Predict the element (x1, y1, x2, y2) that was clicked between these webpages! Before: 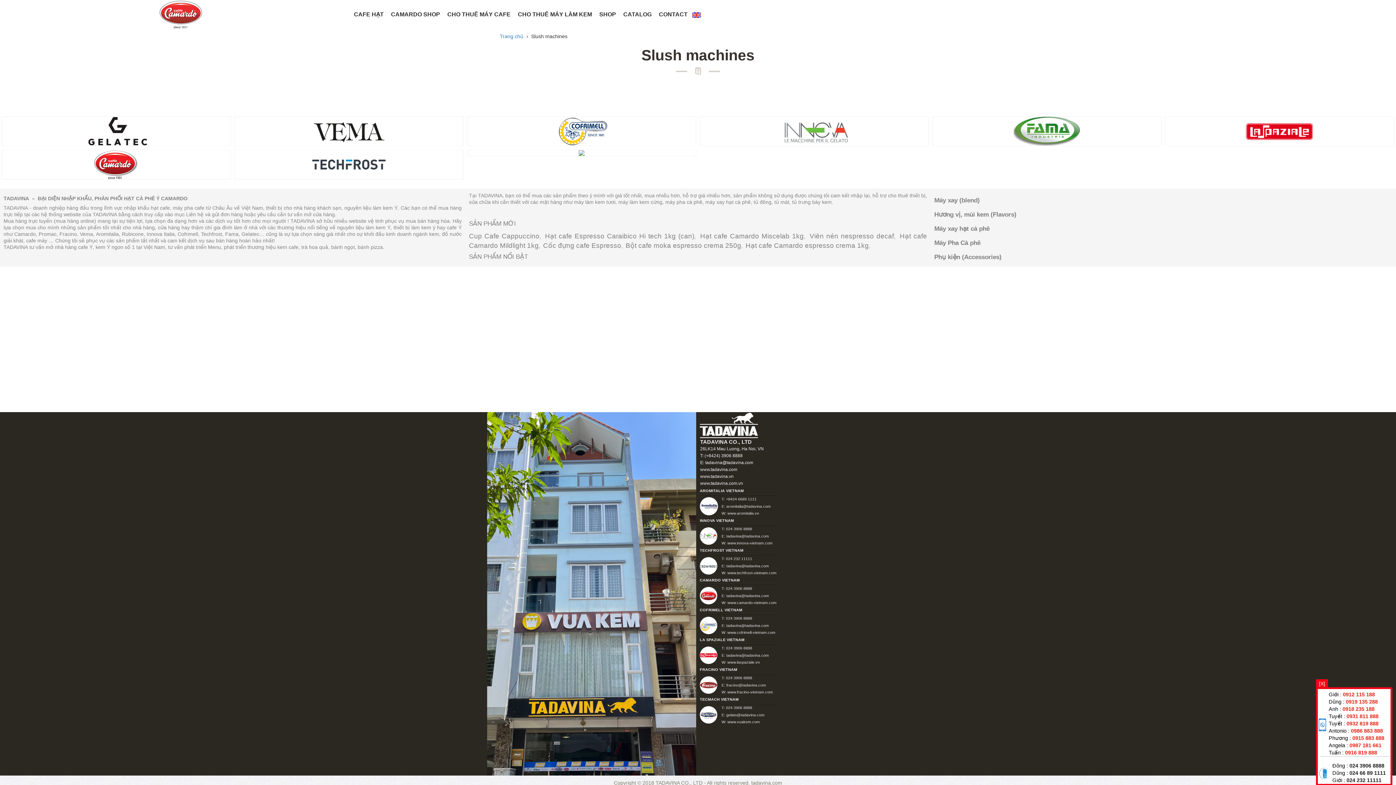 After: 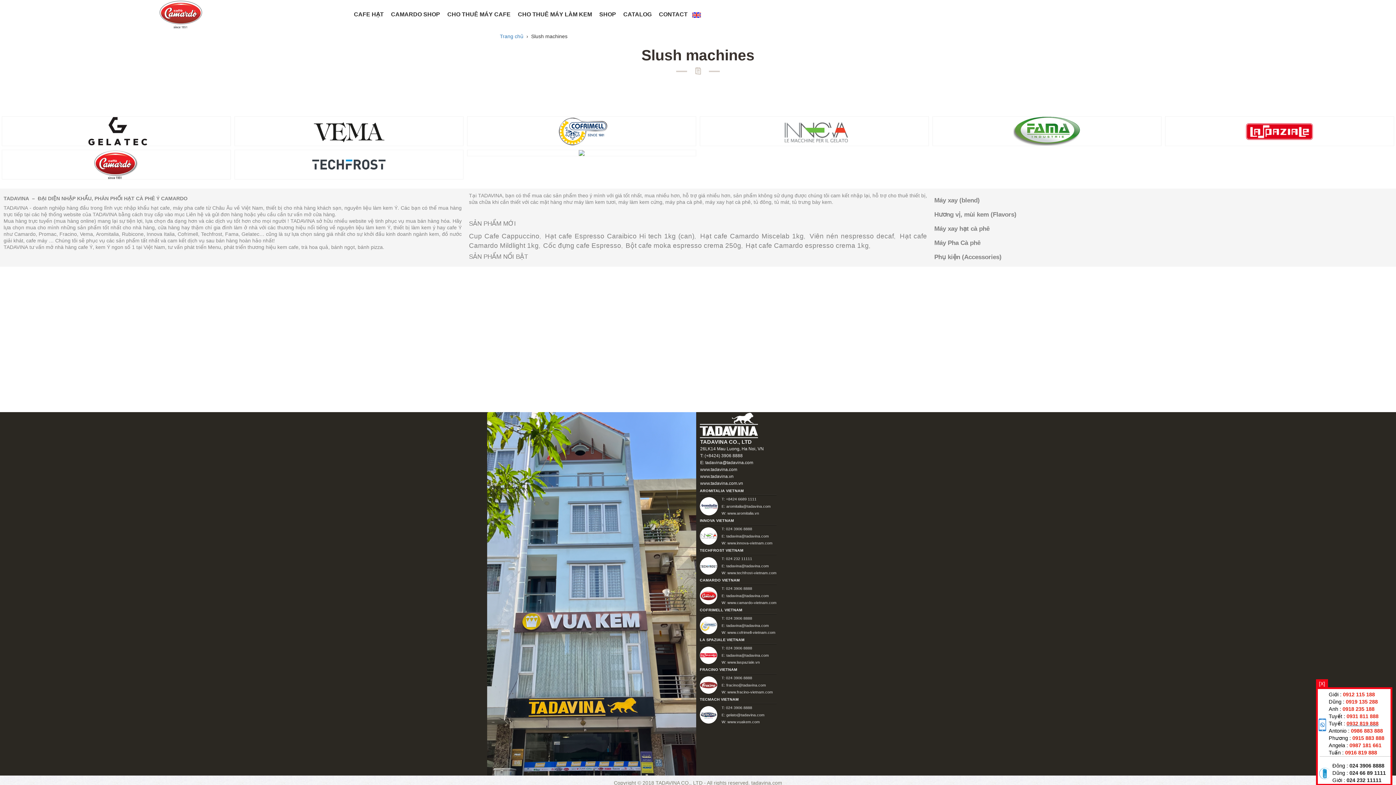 Action: bbox: (1346, 721, 1378, 726) label: 0932 819 888